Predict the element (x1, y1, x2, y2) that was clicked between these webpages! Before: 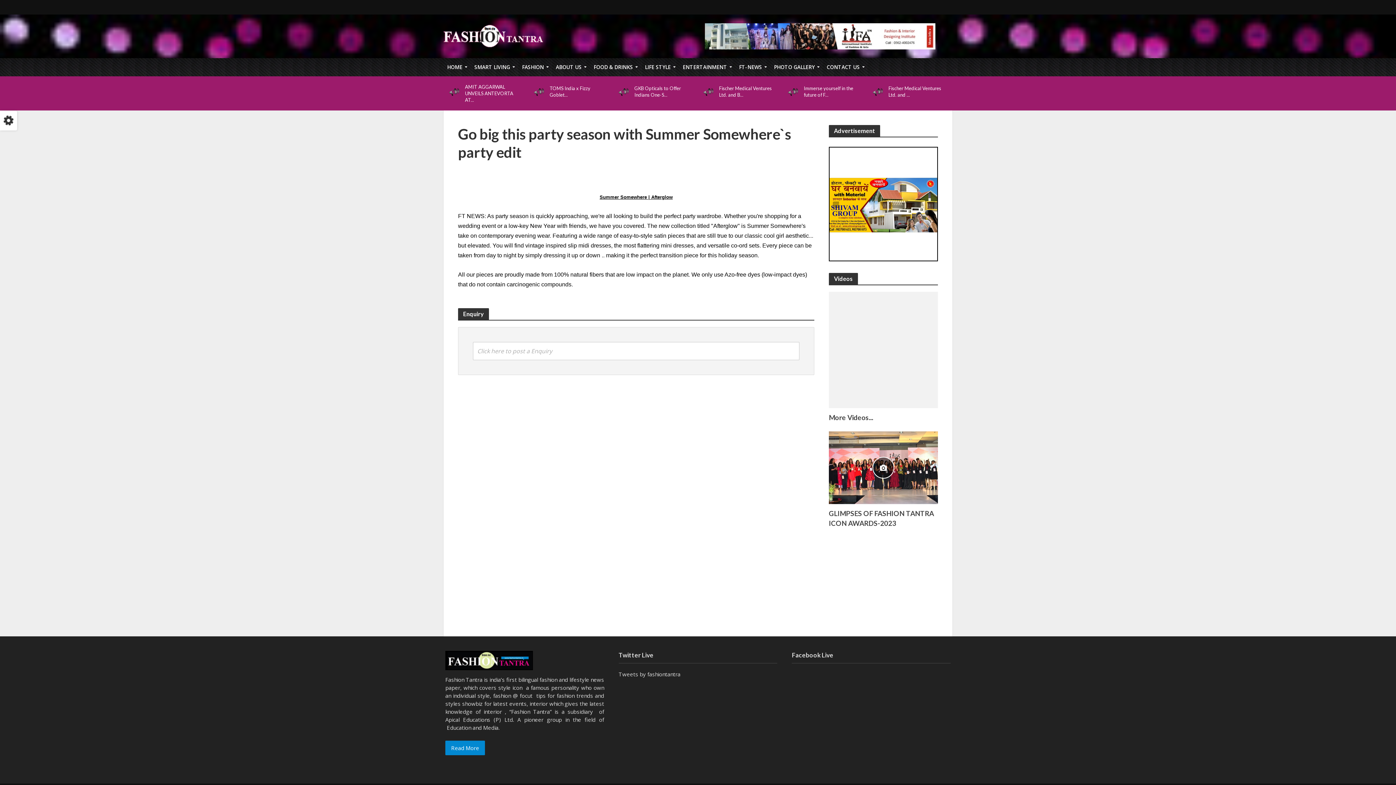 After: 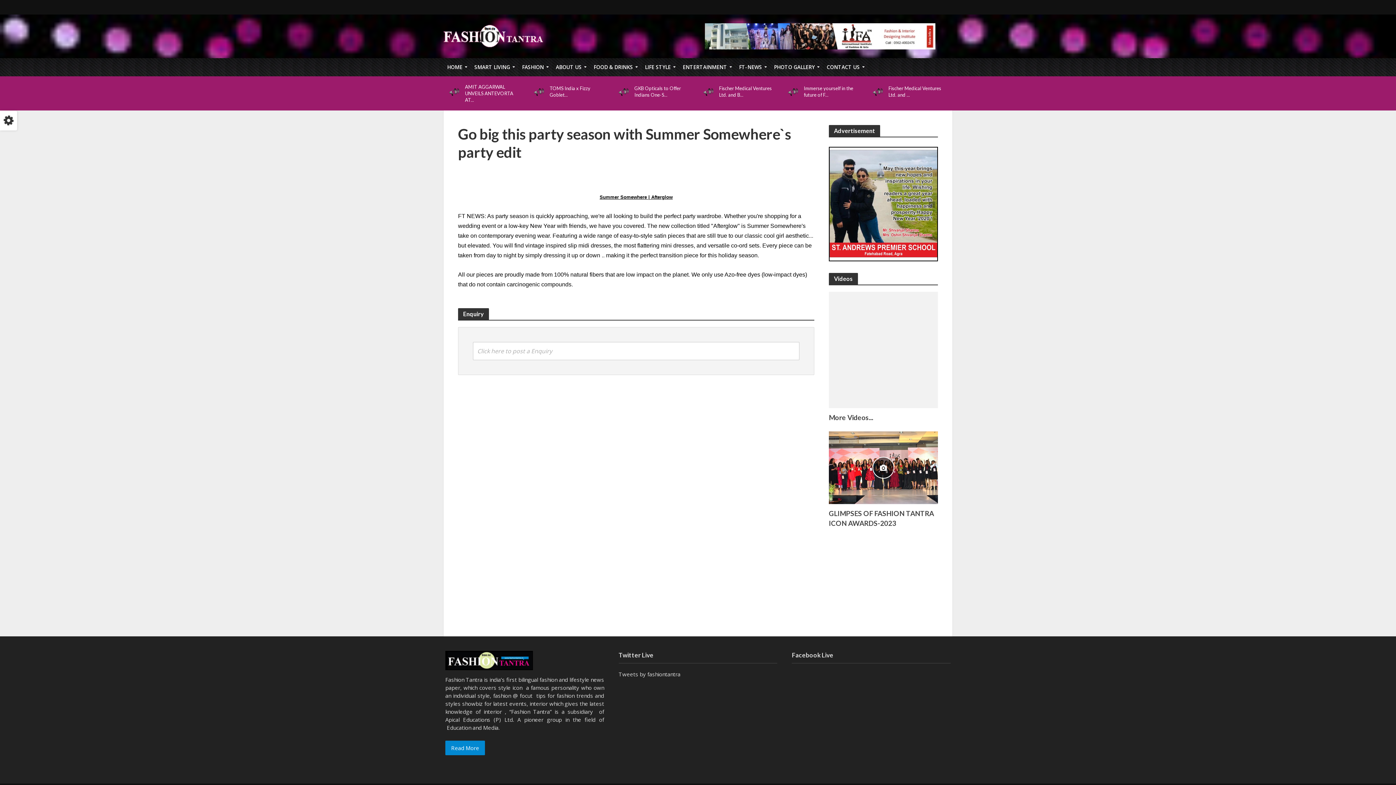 Action: bbox: (867, 83, 888, 100)